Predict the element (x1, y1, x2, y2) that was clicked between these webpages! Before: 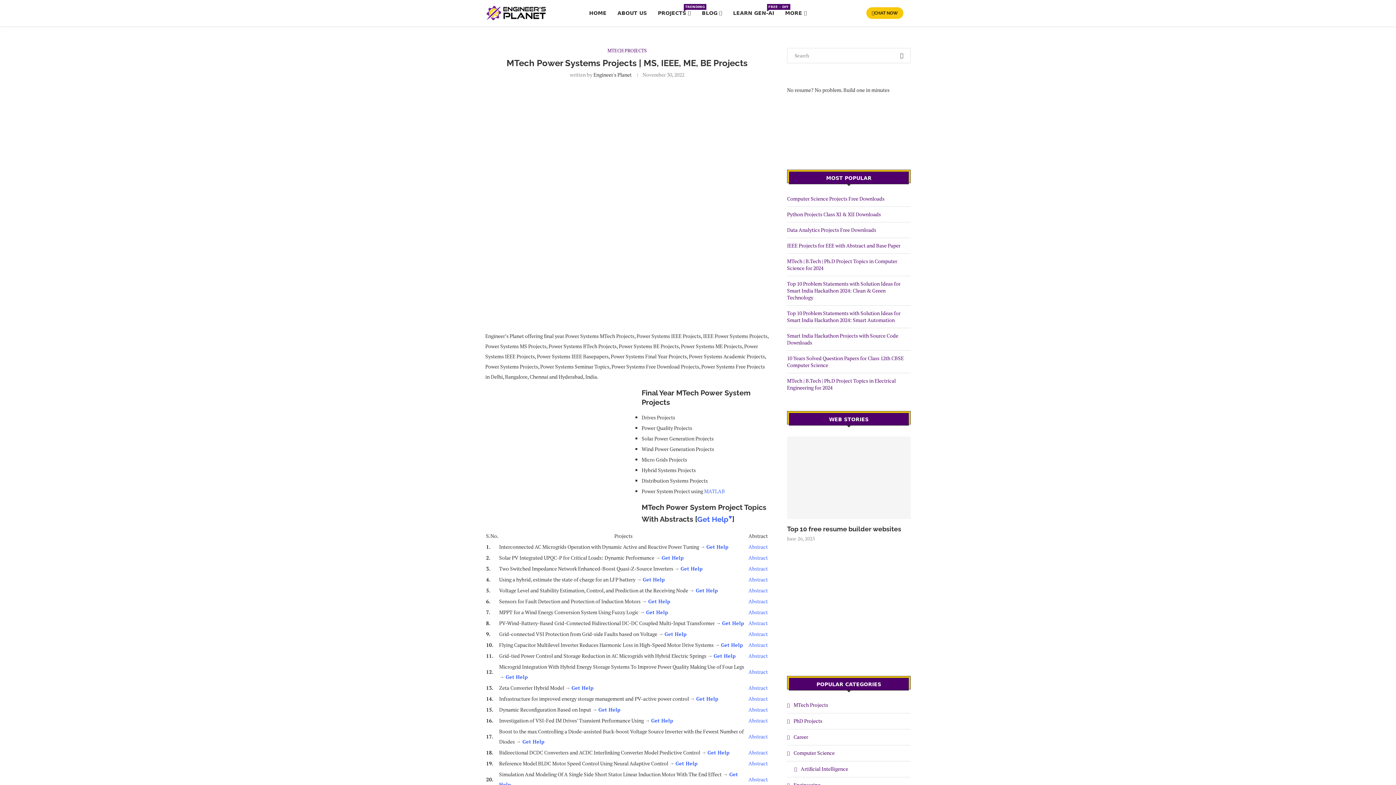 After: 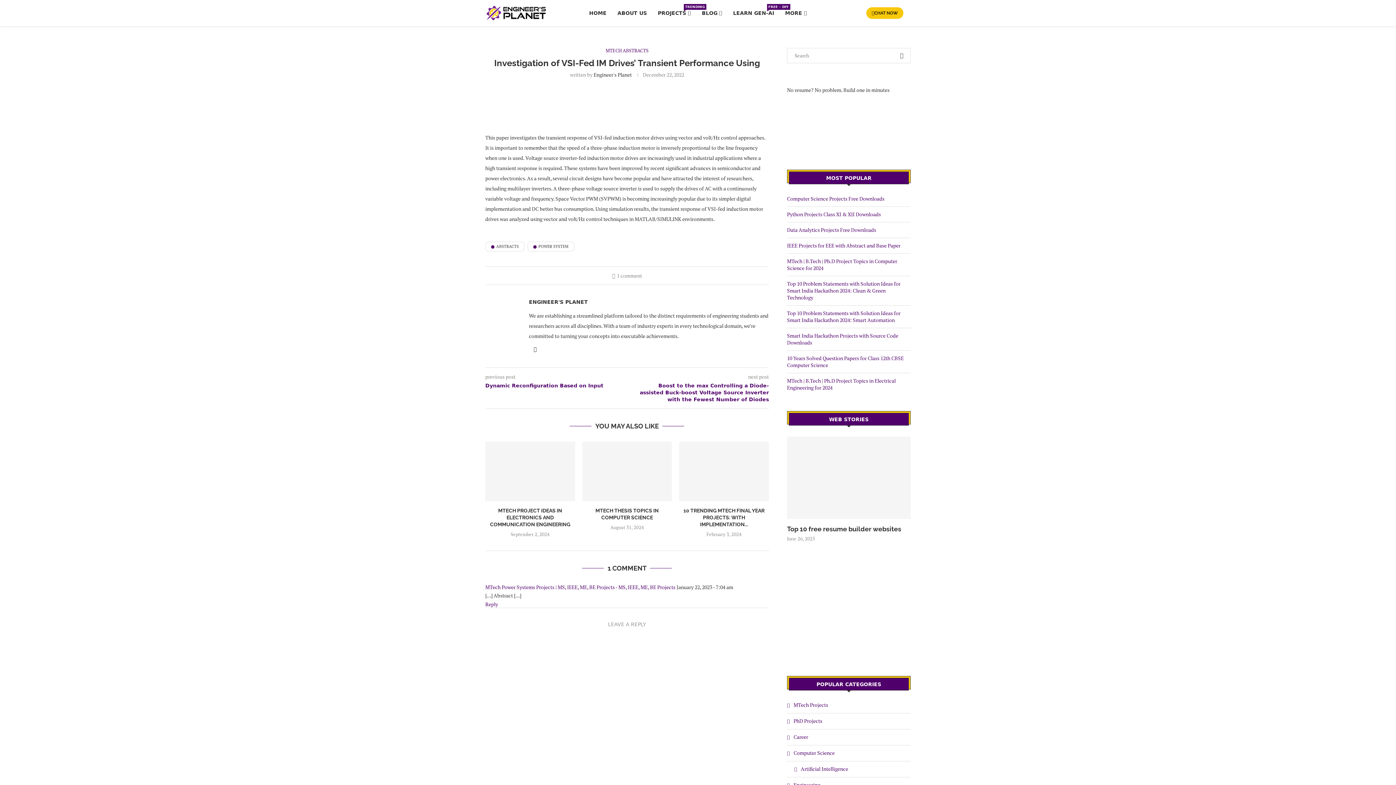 Action: bbox: (748, 717, 768, 724) label: Abstract